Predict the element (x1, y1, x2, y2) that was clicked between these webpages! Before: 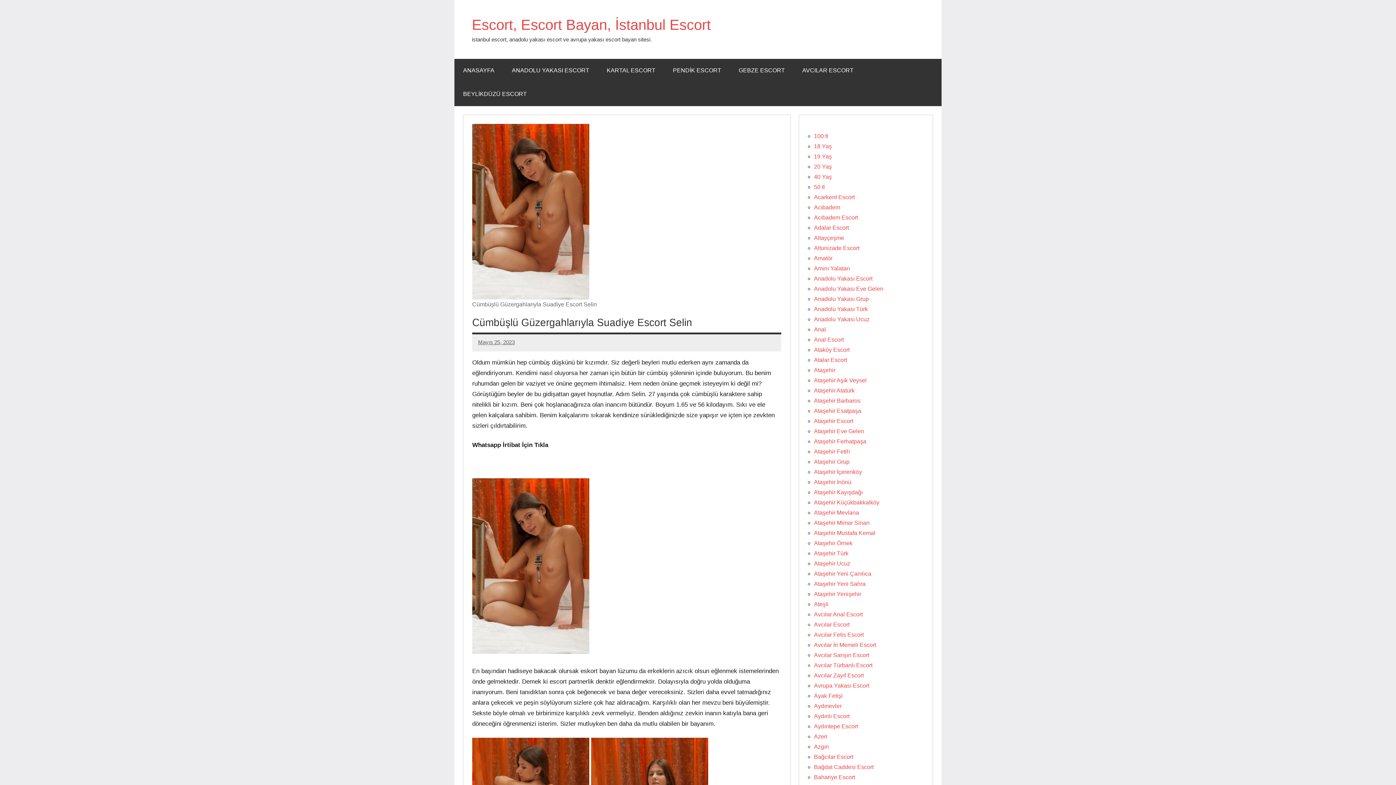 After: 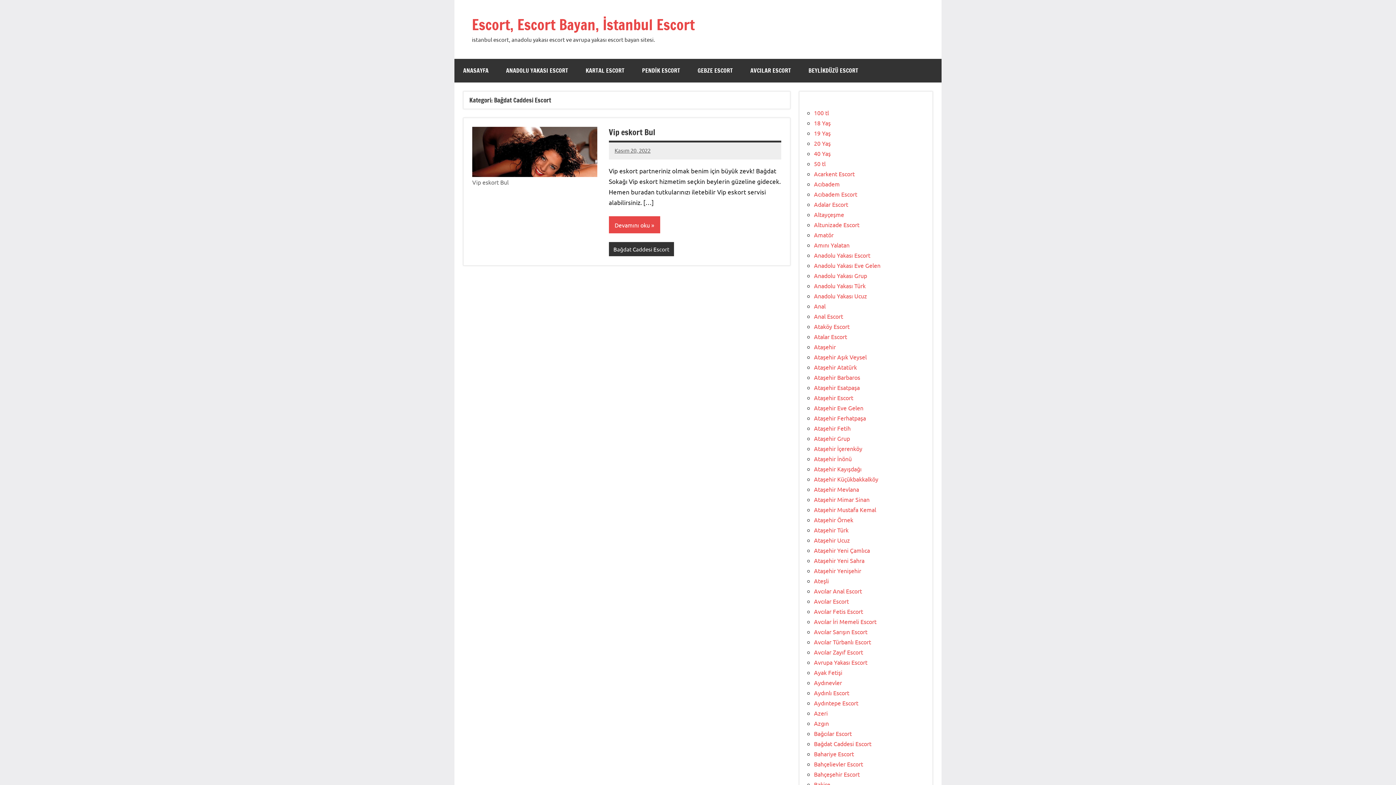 Action: label: Bağdat Caddesi Escort bbox: (814, 764, 873, 770)